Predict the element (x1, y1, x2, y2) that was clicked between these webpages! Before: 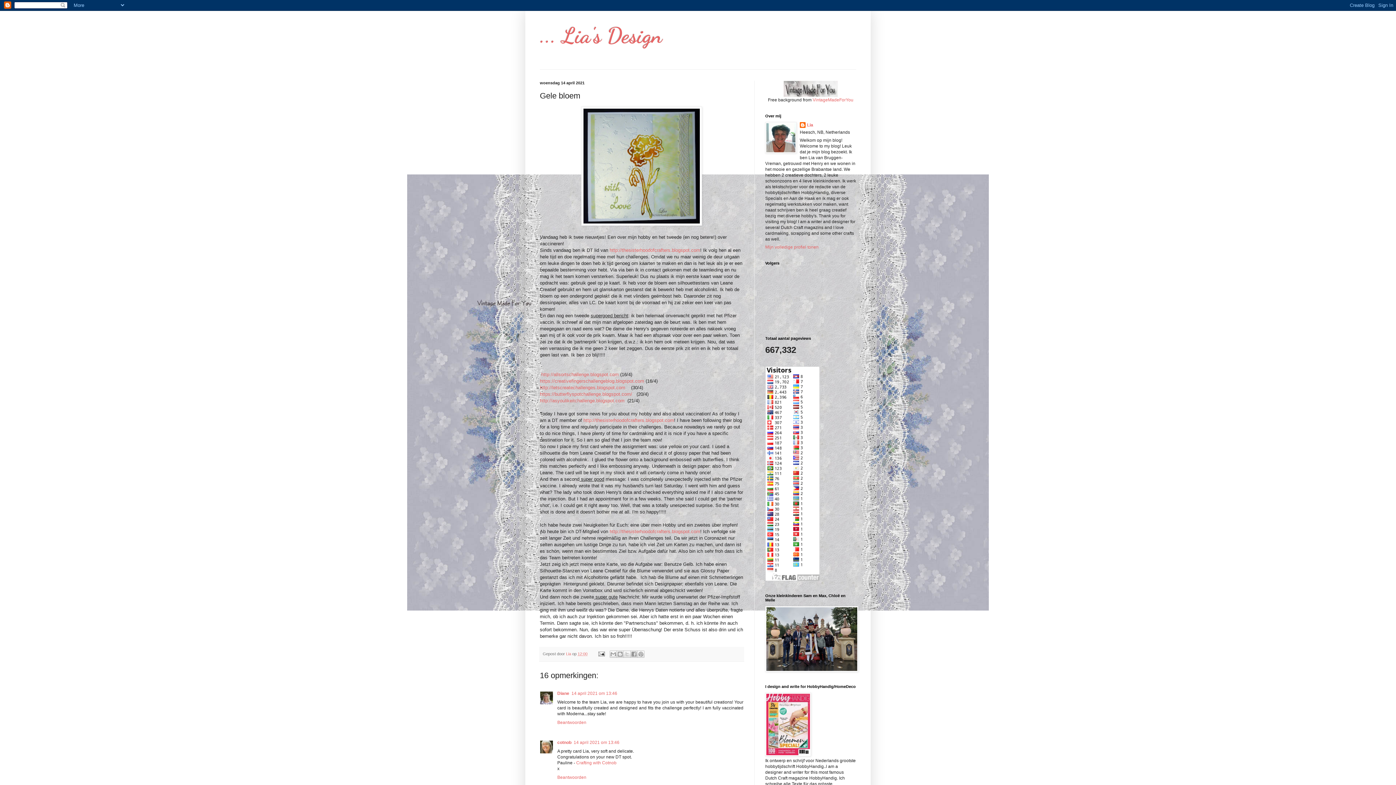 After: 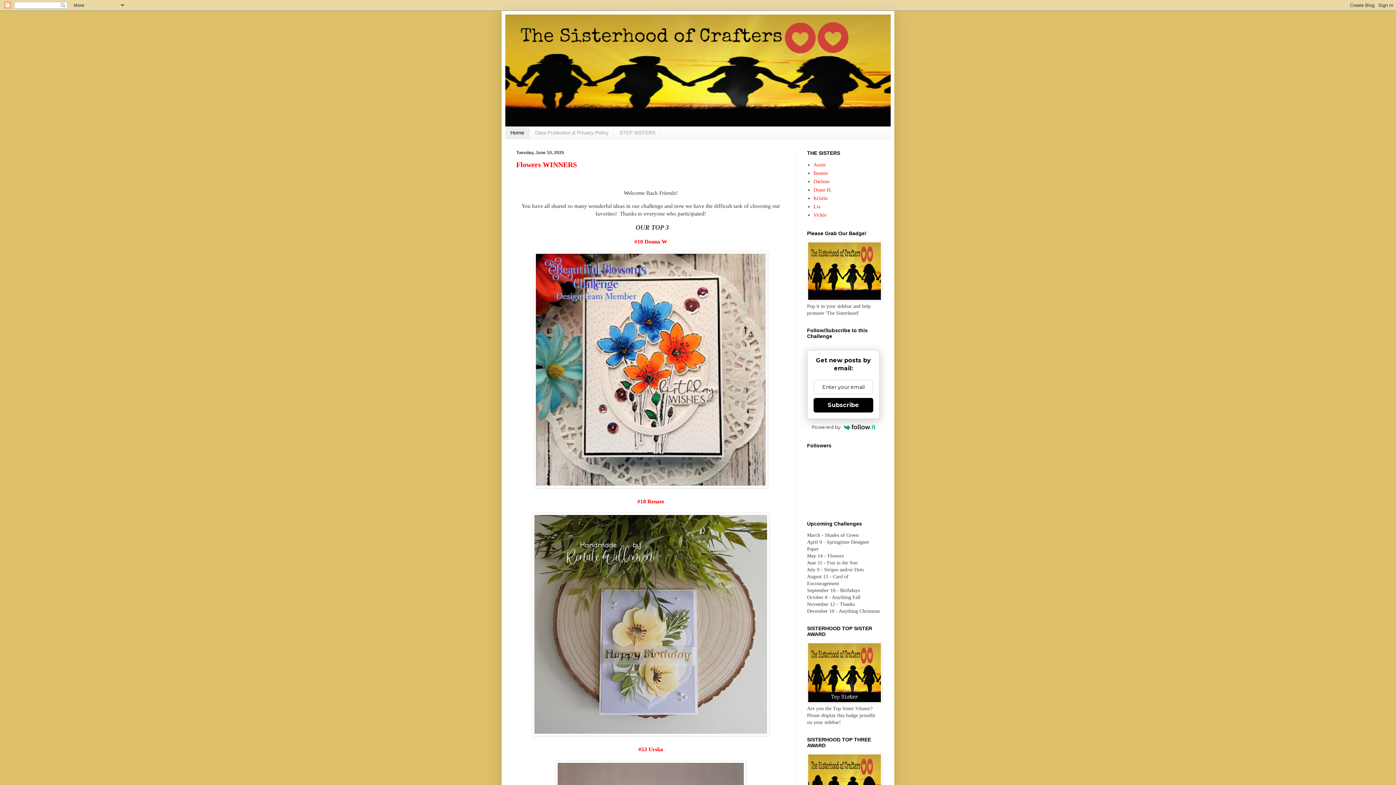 Action: label: http://thesisterhoodofcrafters.blogspot.com bbox: (609, 528, 700, 534)